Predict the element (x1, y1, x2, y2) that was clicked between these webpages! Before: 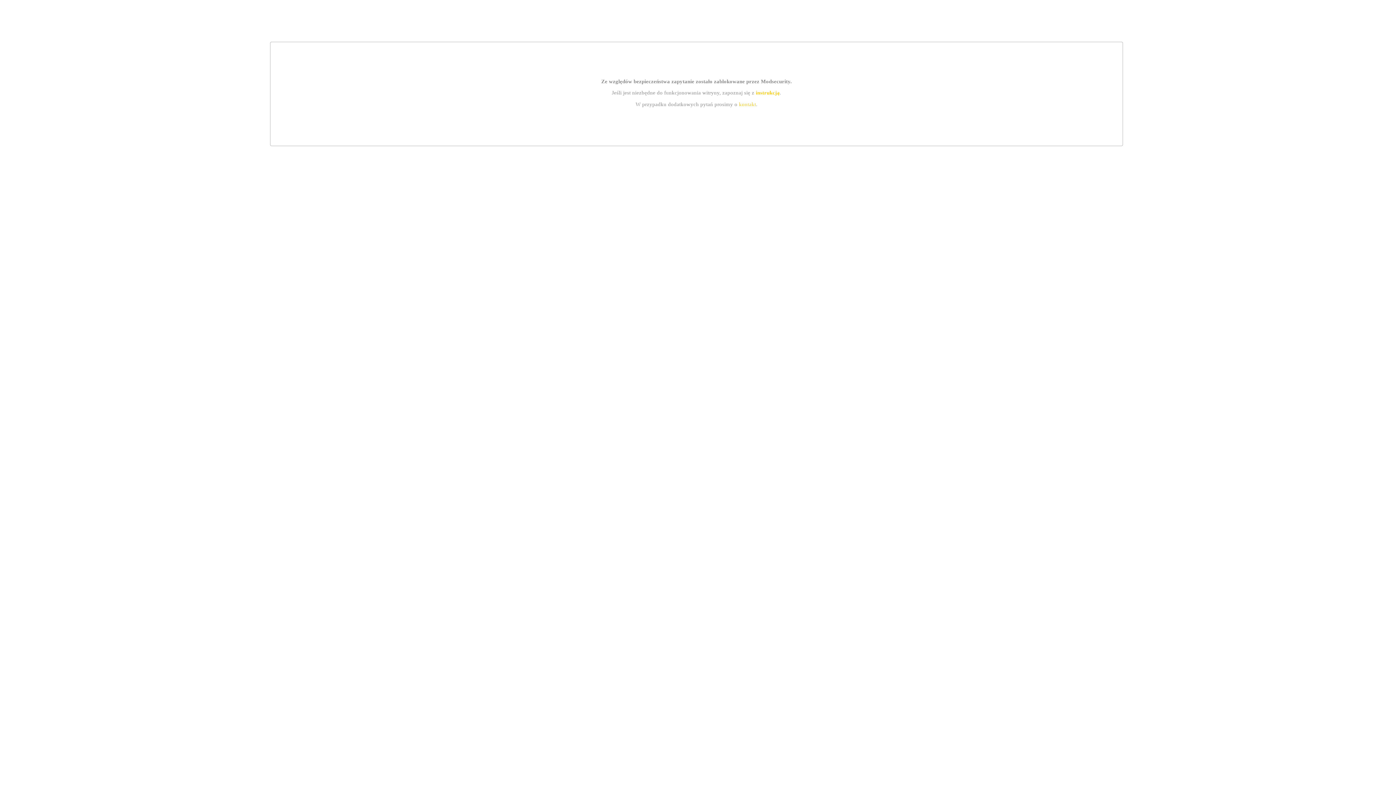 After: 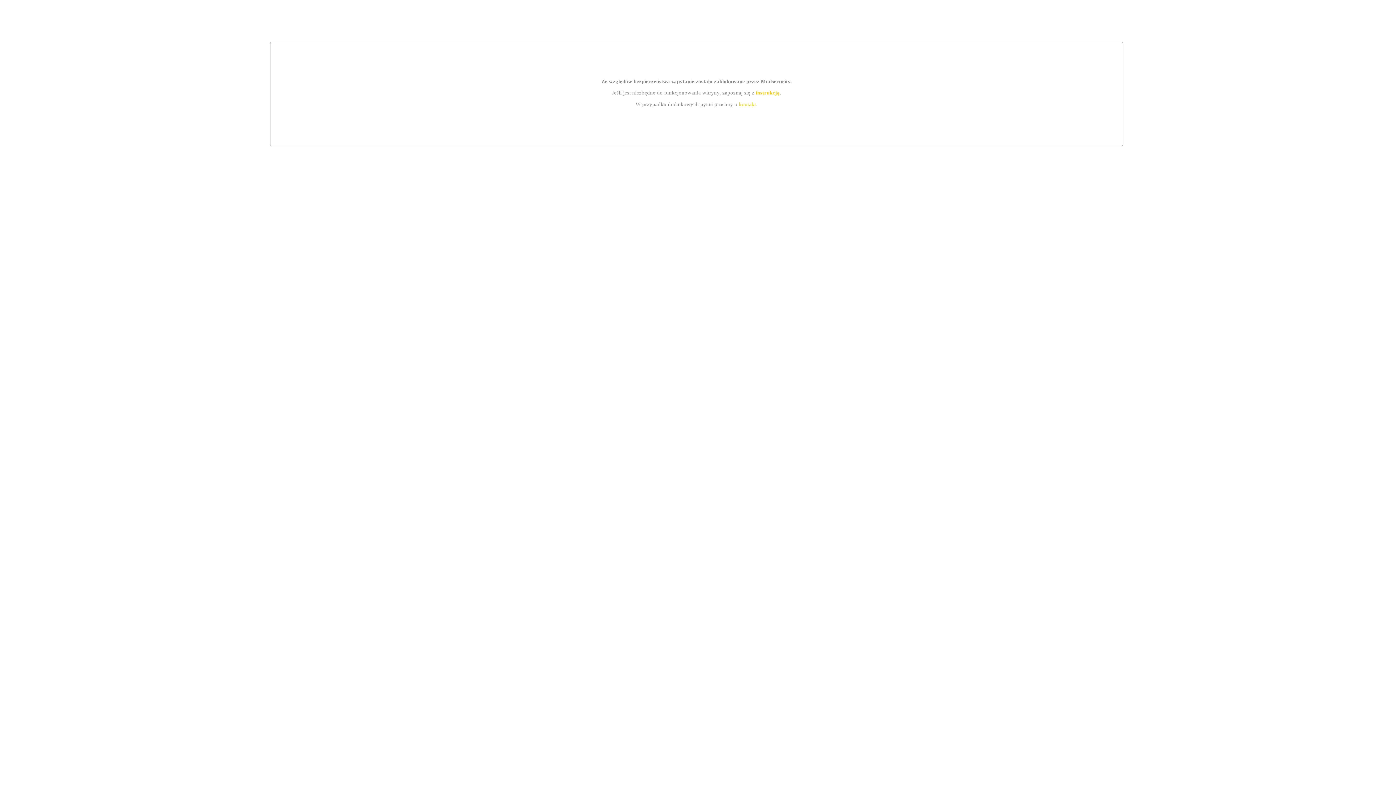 Action: bbox: (739, 101, 756, 107) label: kontakt